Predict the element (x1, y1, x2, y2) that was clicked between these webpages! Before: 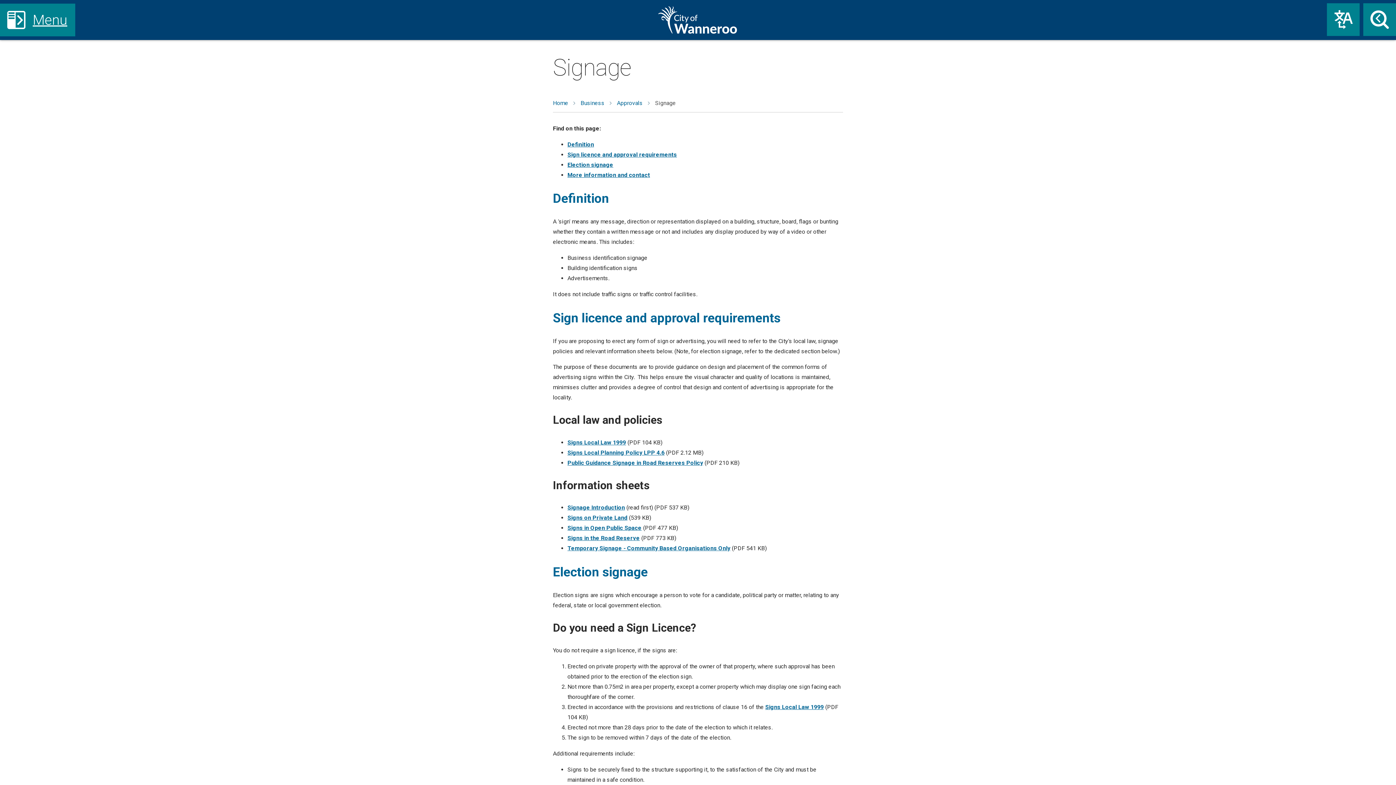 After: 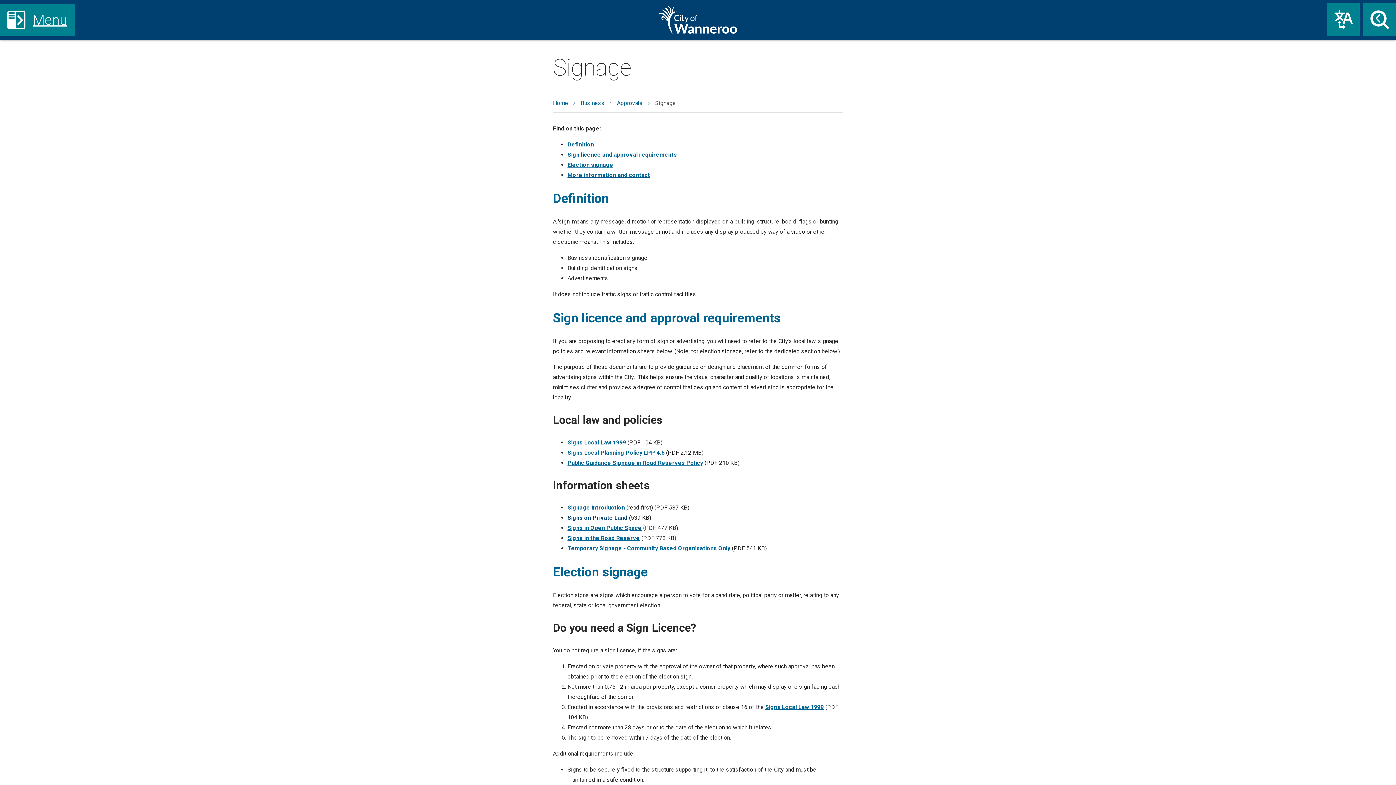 Action: bbox: (567, 514, 627, 521) label: Signs on Private Land